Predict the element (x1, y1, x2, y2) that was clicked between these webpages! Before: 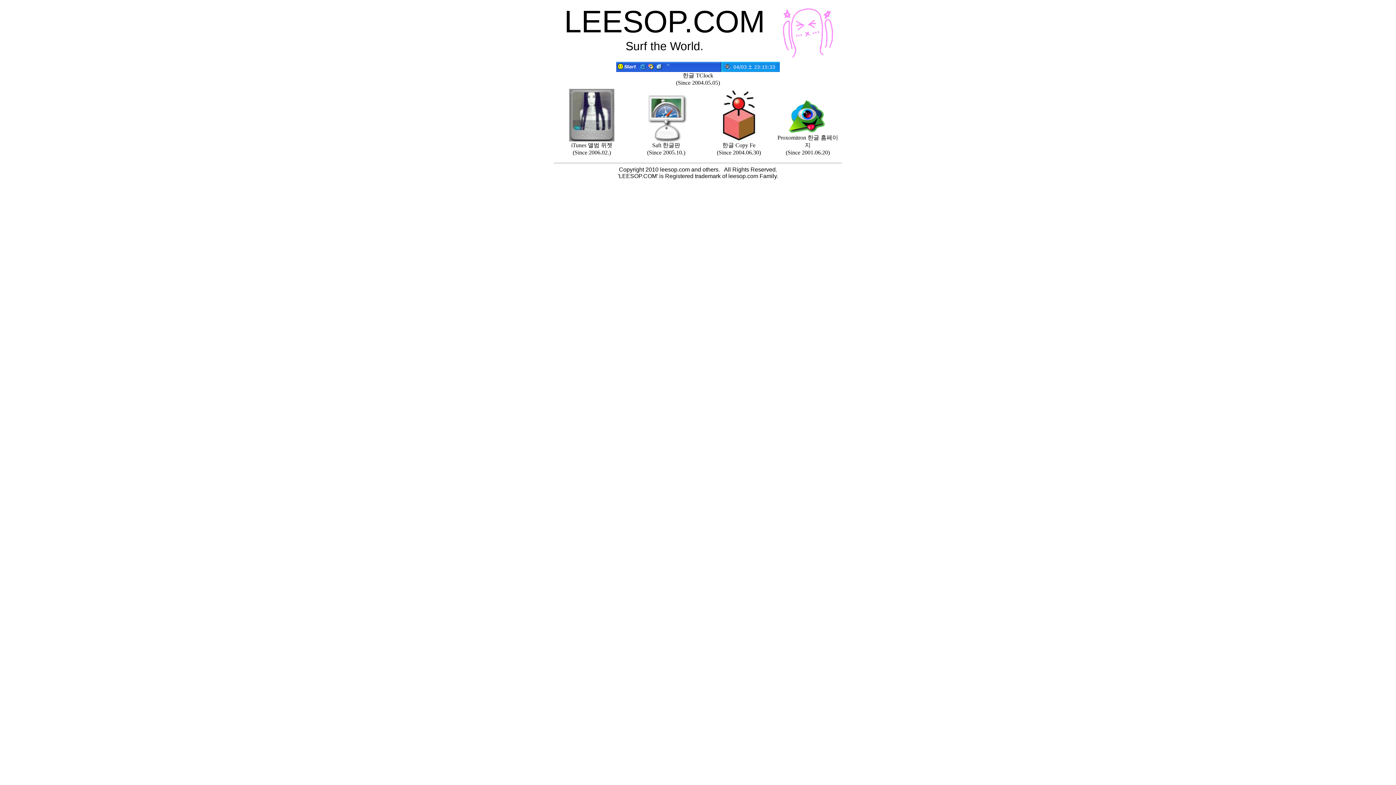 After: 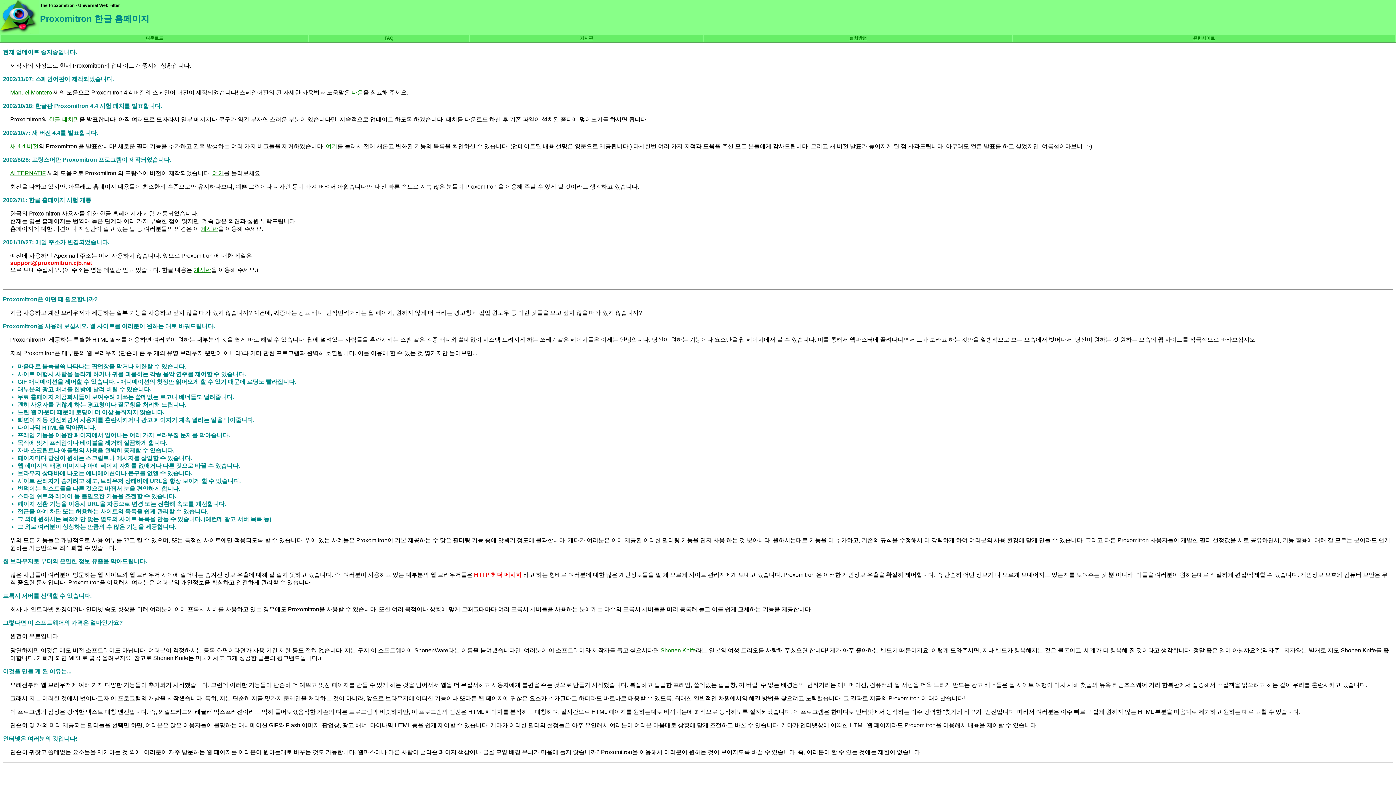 Action: bbox: (788, 129, 827, 135)